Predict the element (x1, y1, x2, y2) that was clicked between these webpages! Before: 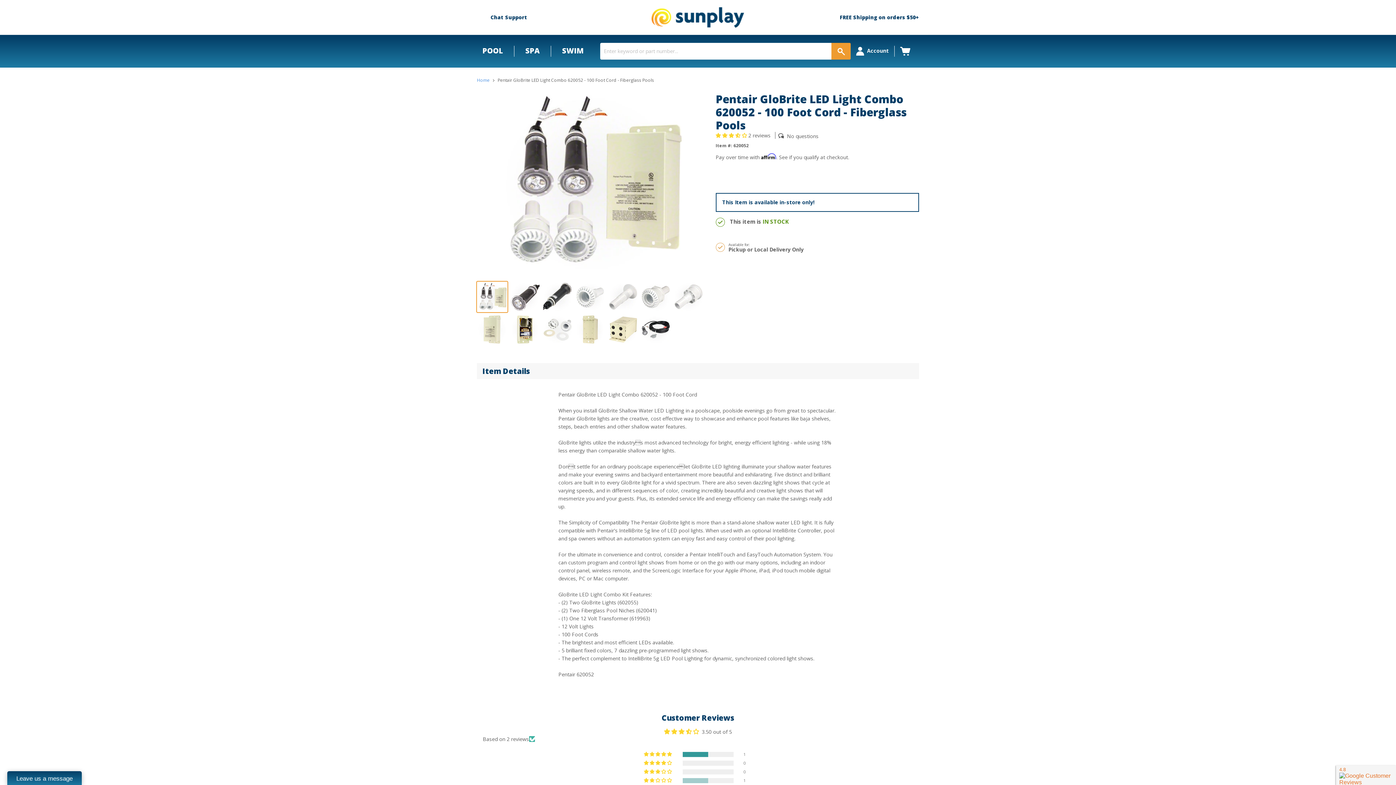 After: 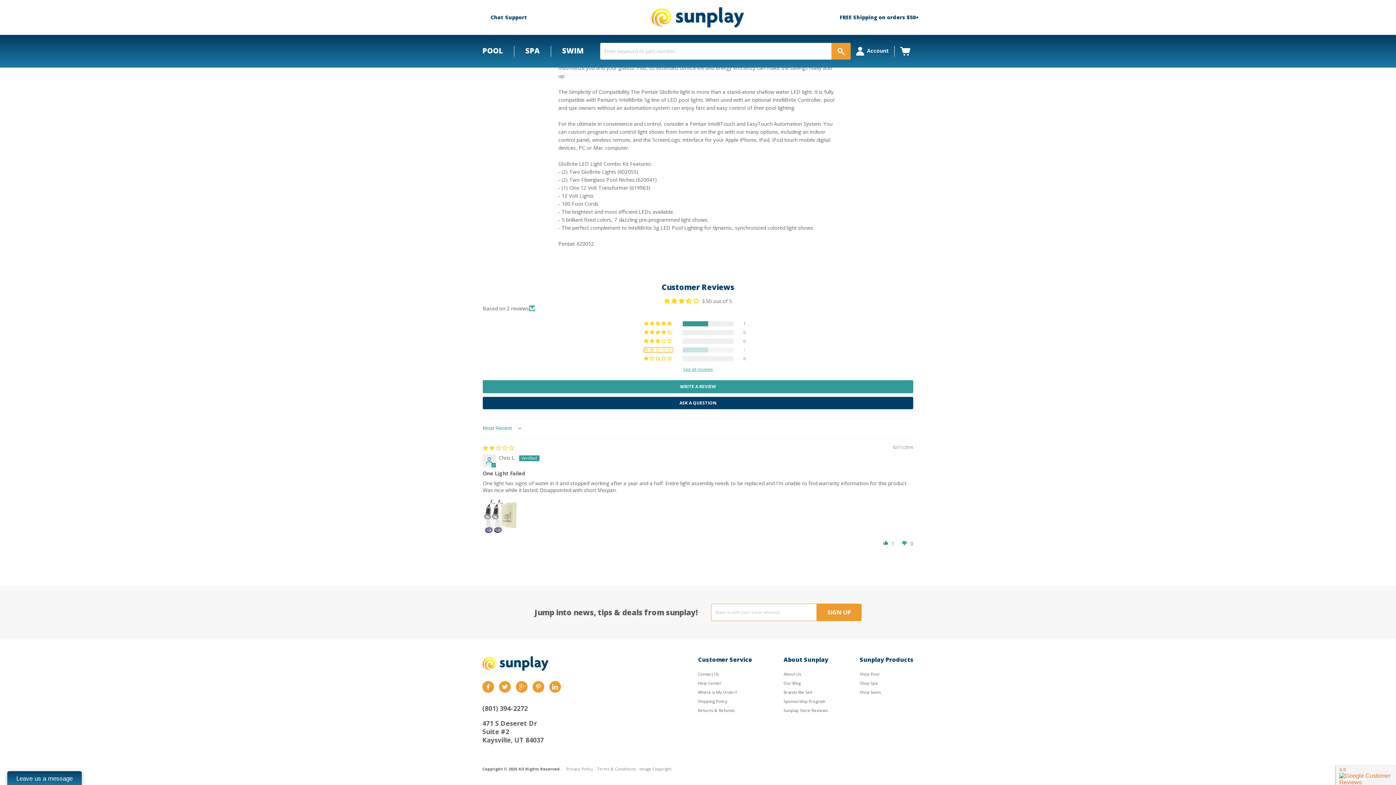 Action: label: 50% (1) reviews with 2 star rating bbox: (644, 778, 673, 783)